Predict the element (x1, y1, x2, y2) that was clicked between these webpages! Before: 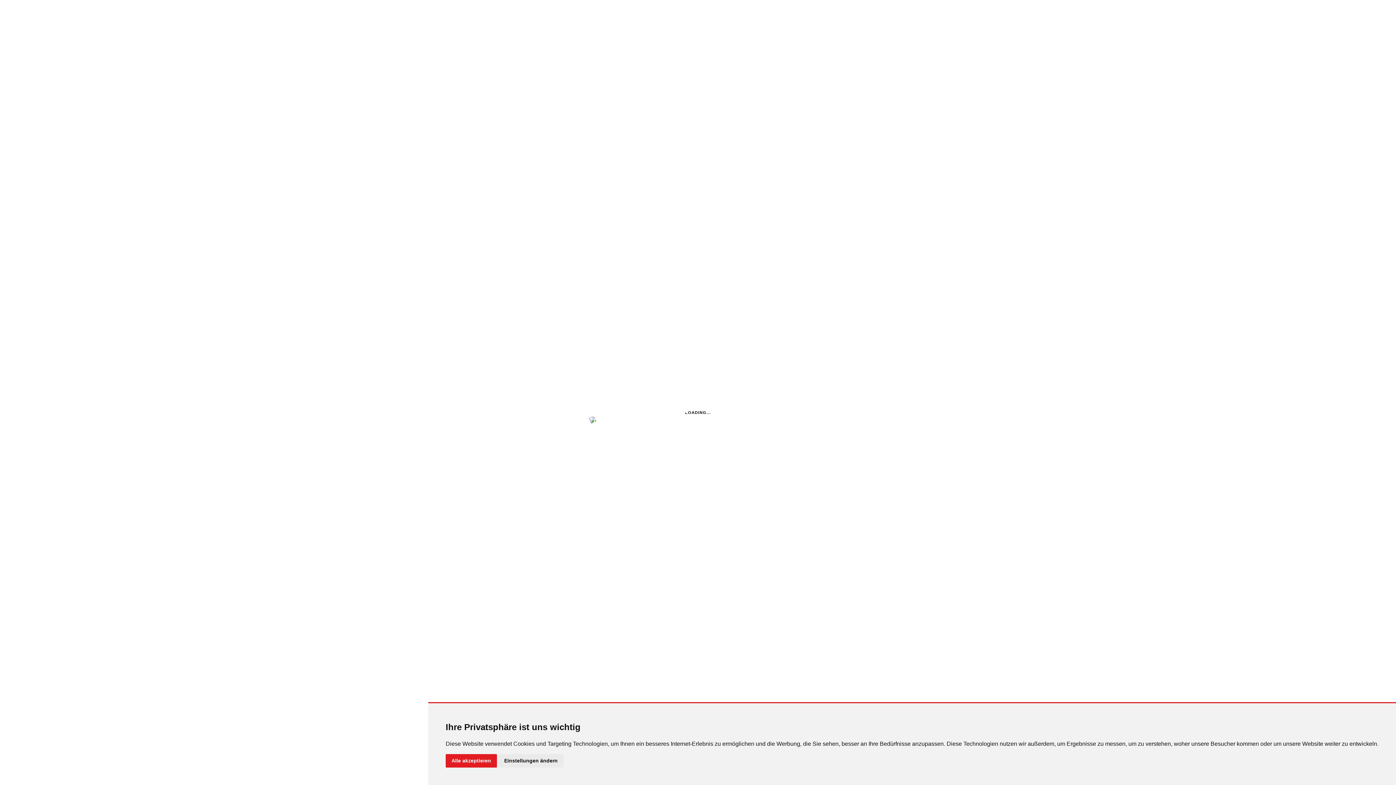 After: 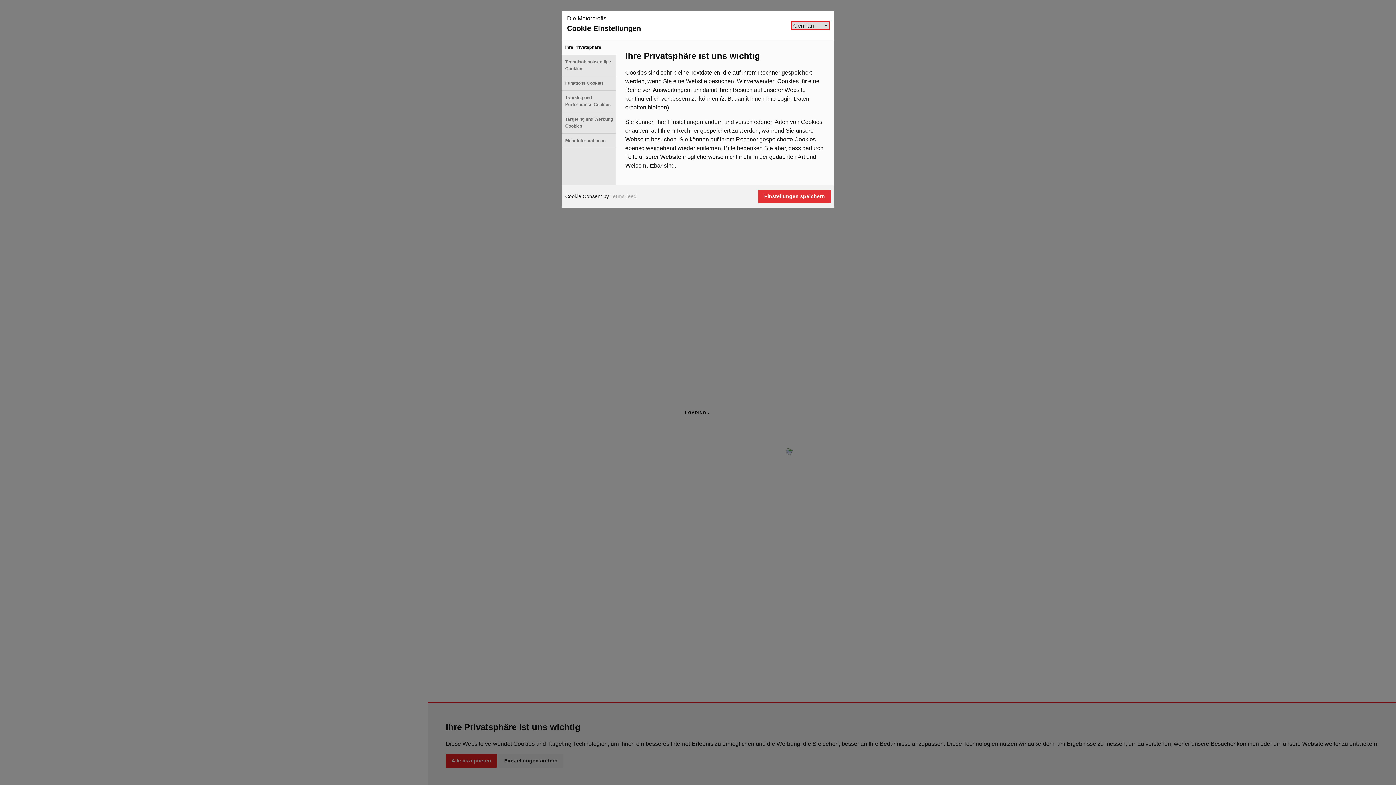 Action: label: Einstellungen ändern bbox: (498, 754, 563, 768)